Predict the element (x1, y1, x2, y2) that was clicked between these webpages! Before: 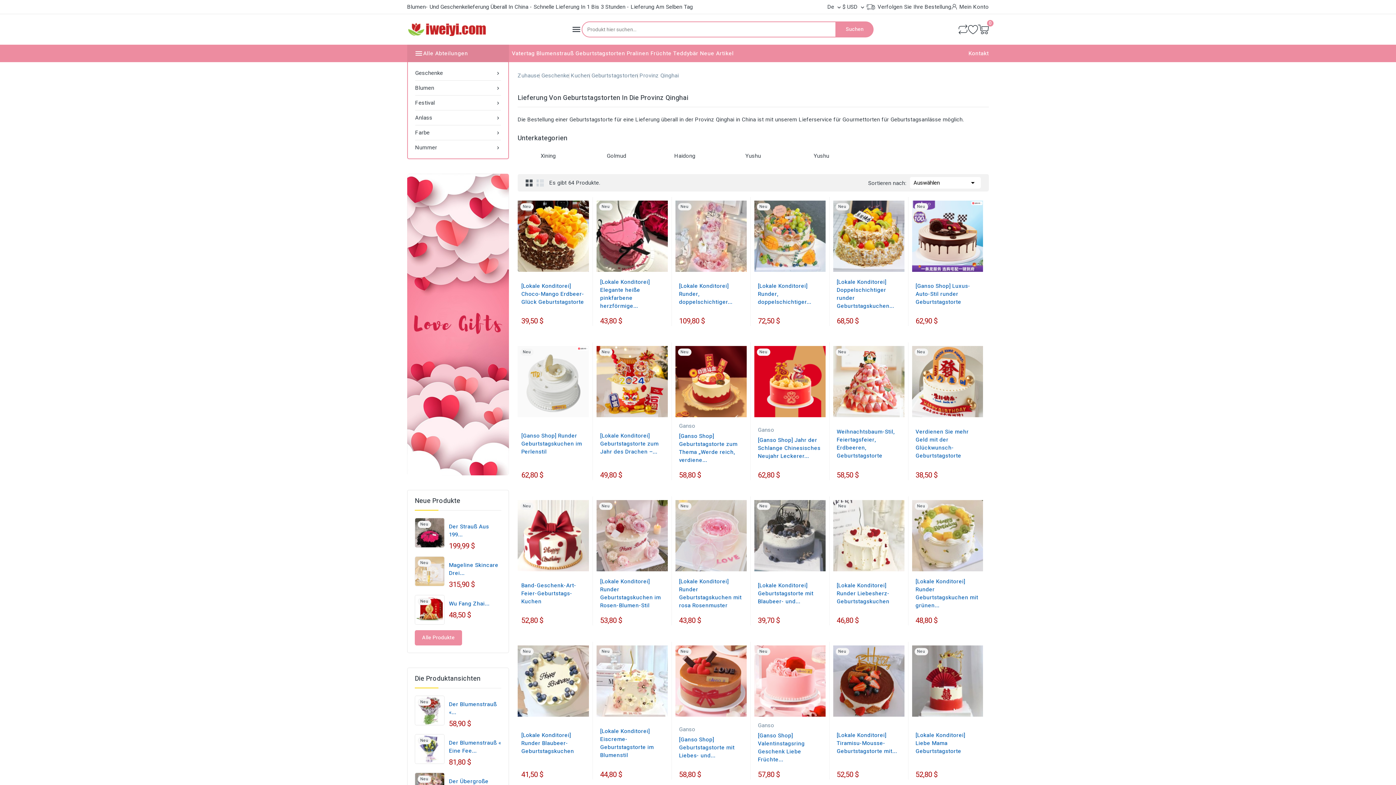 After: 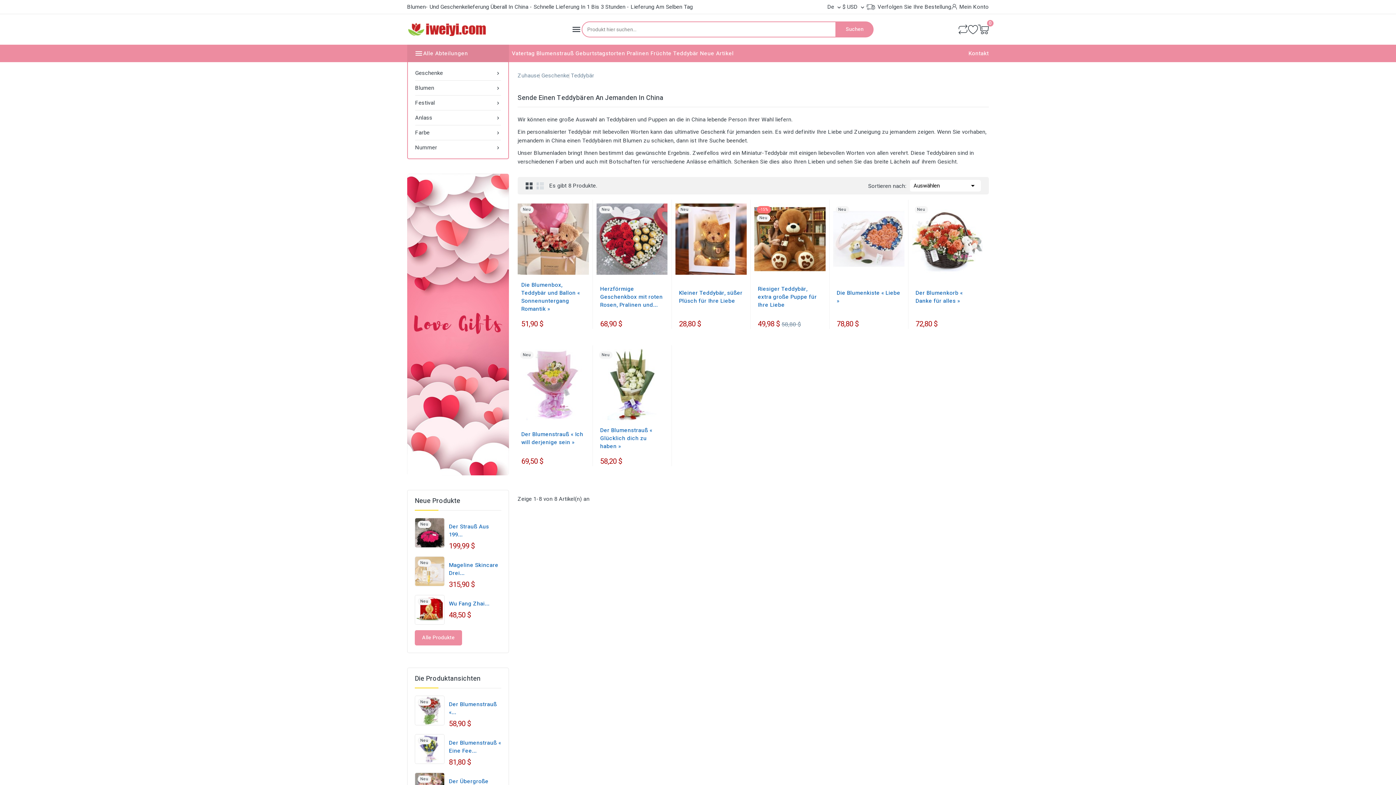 Action: label: Teddybär bbox: (673, 44, 698, 62)